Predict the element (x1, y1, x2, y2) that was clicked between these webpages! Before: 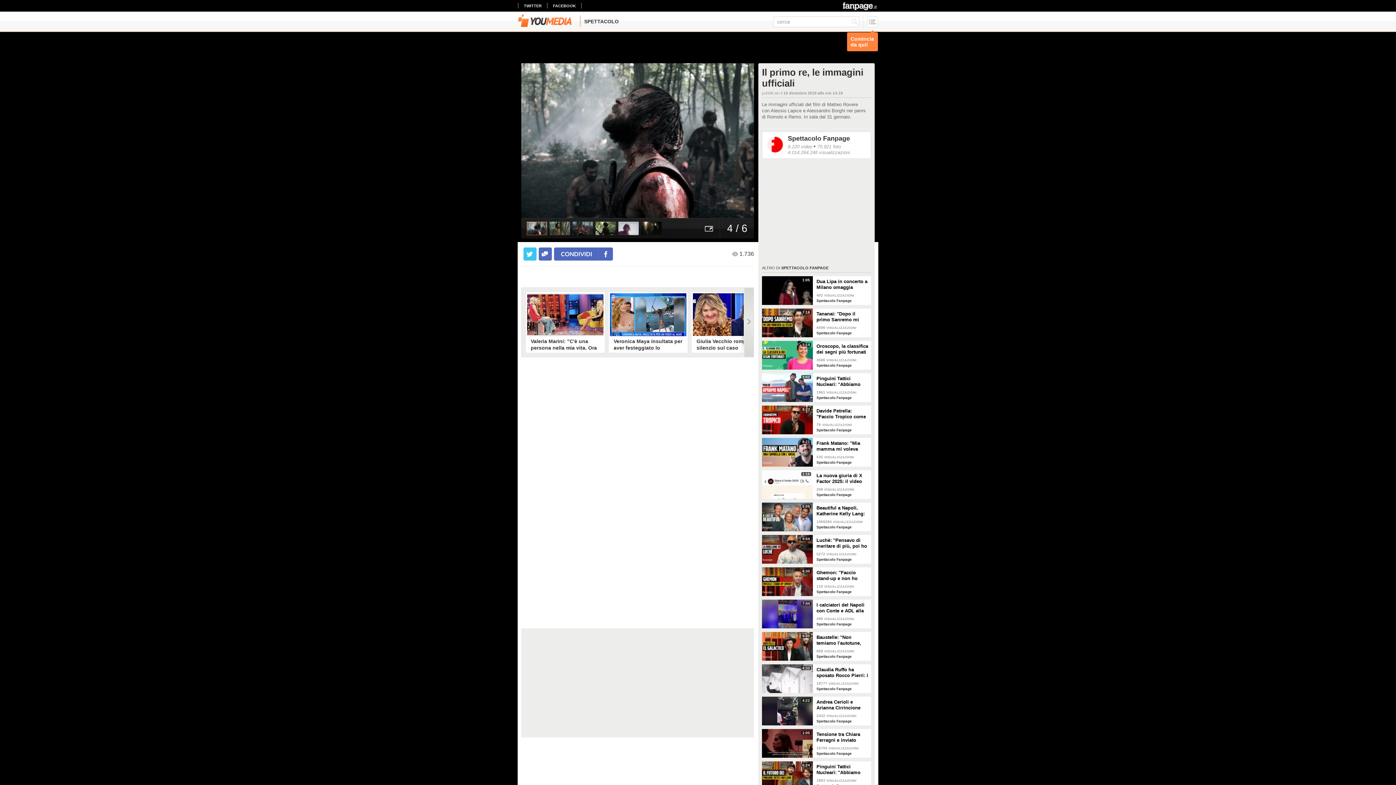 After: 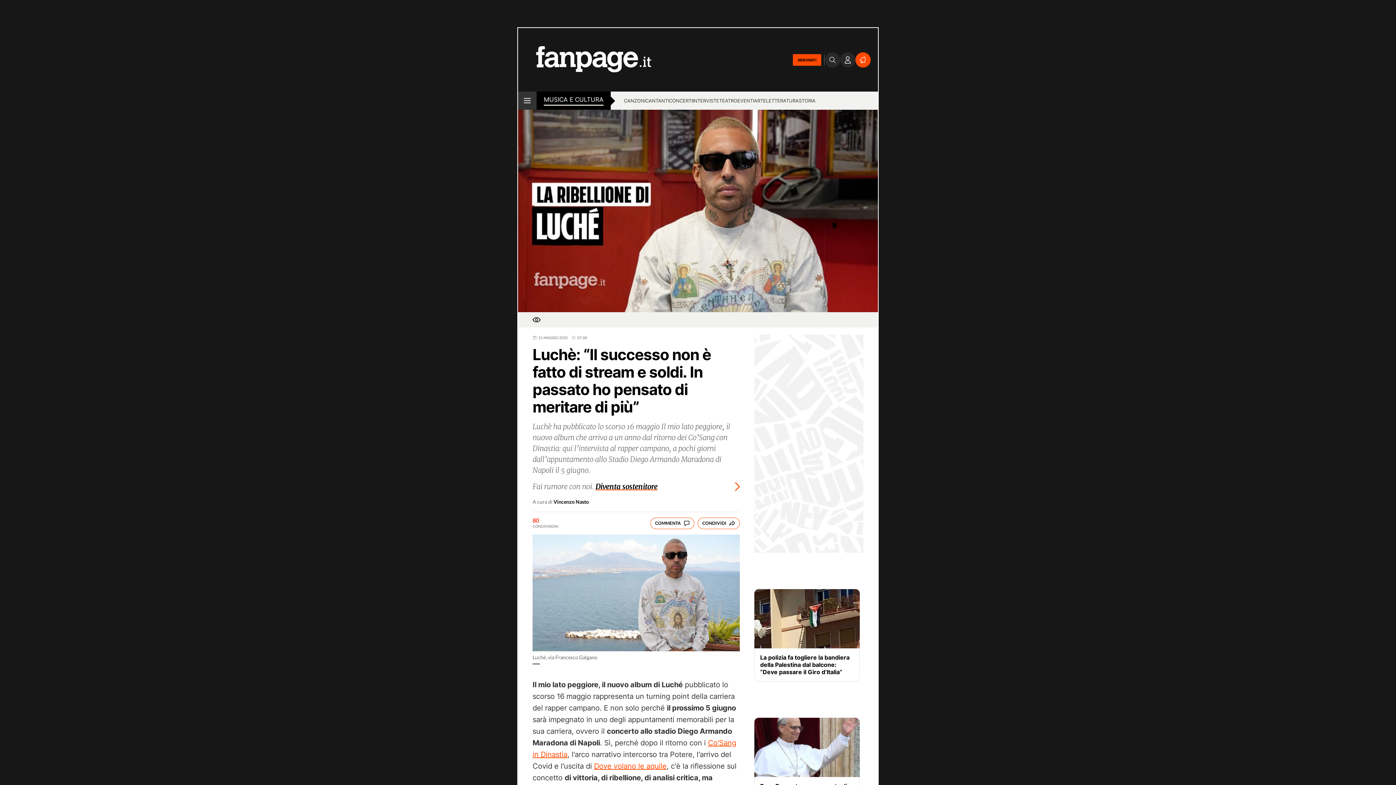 Action: bbox: (762, 535, 813, 564) label: 9:54